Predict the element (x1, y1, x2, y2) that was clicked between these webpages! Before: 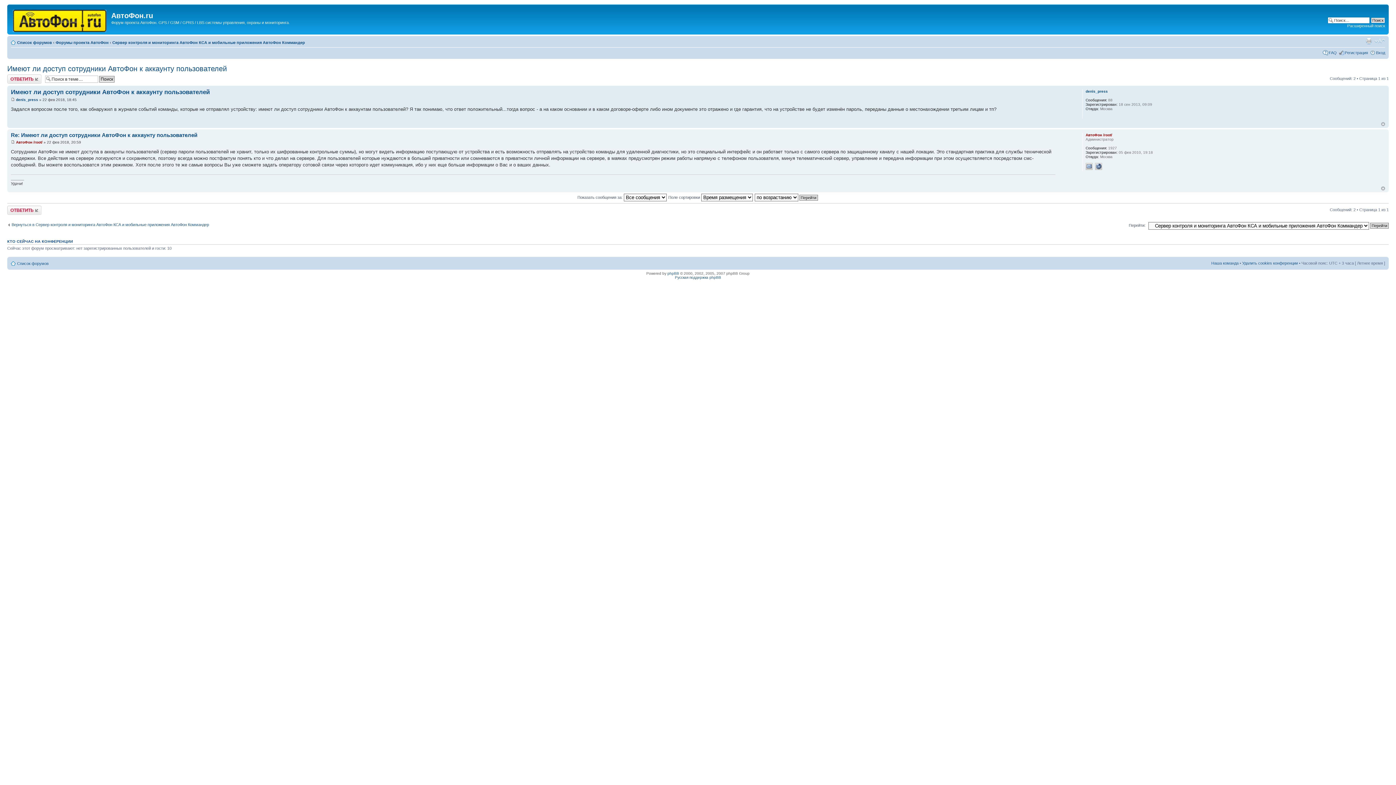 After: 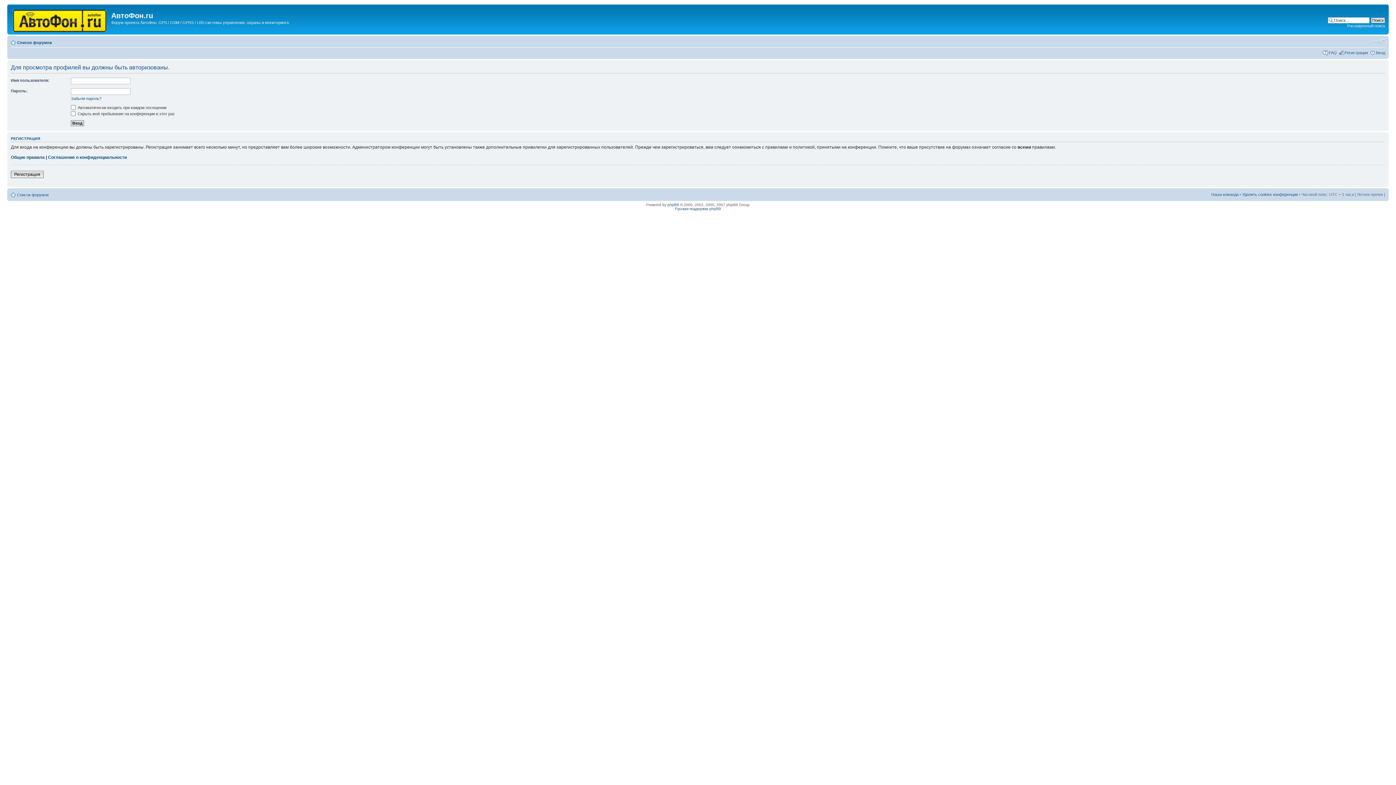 Action: label: АвтоФон /root/ bbox: (16, 140, 42, 144)